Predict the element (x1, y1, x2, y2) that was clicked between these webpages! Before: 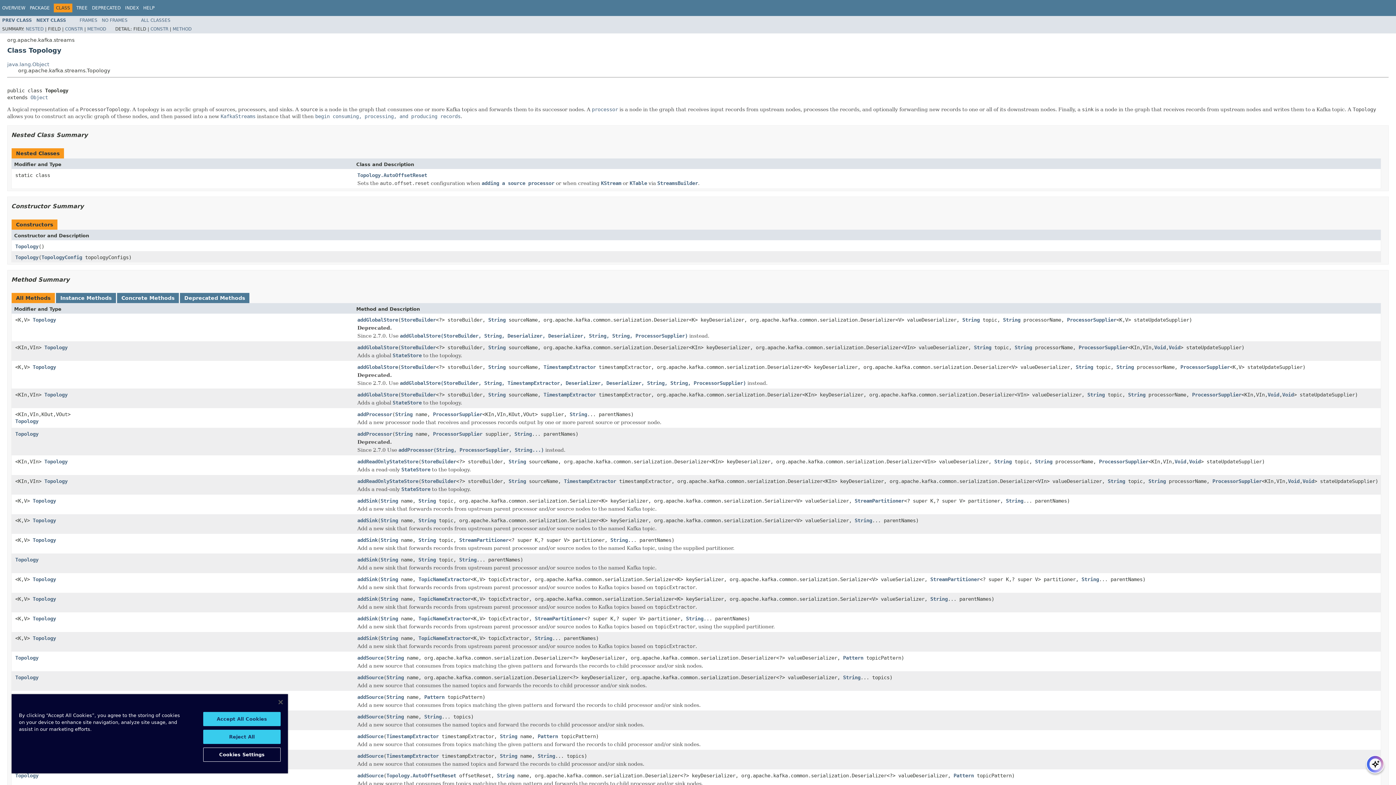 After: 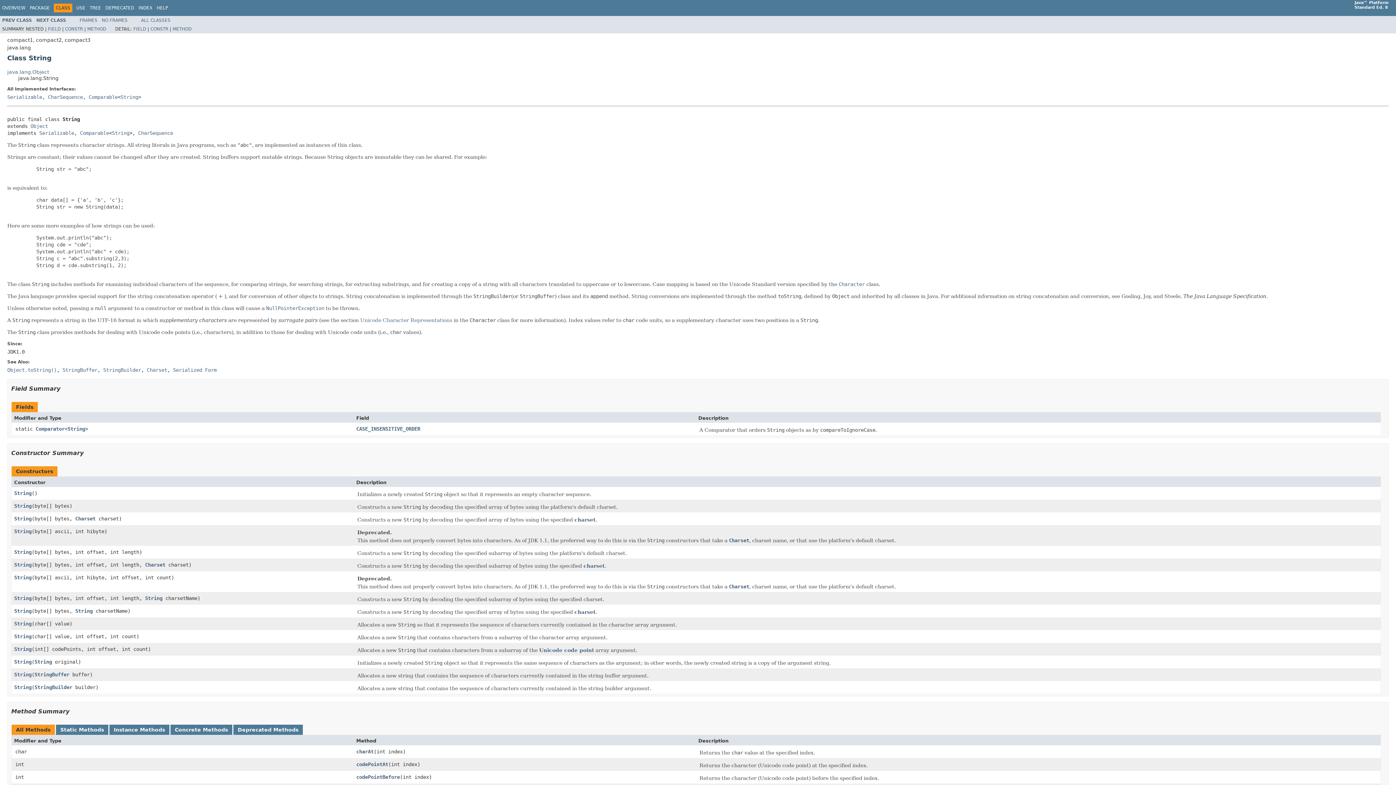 Action: bbox: (1014, 344, 1032, 351) label: String